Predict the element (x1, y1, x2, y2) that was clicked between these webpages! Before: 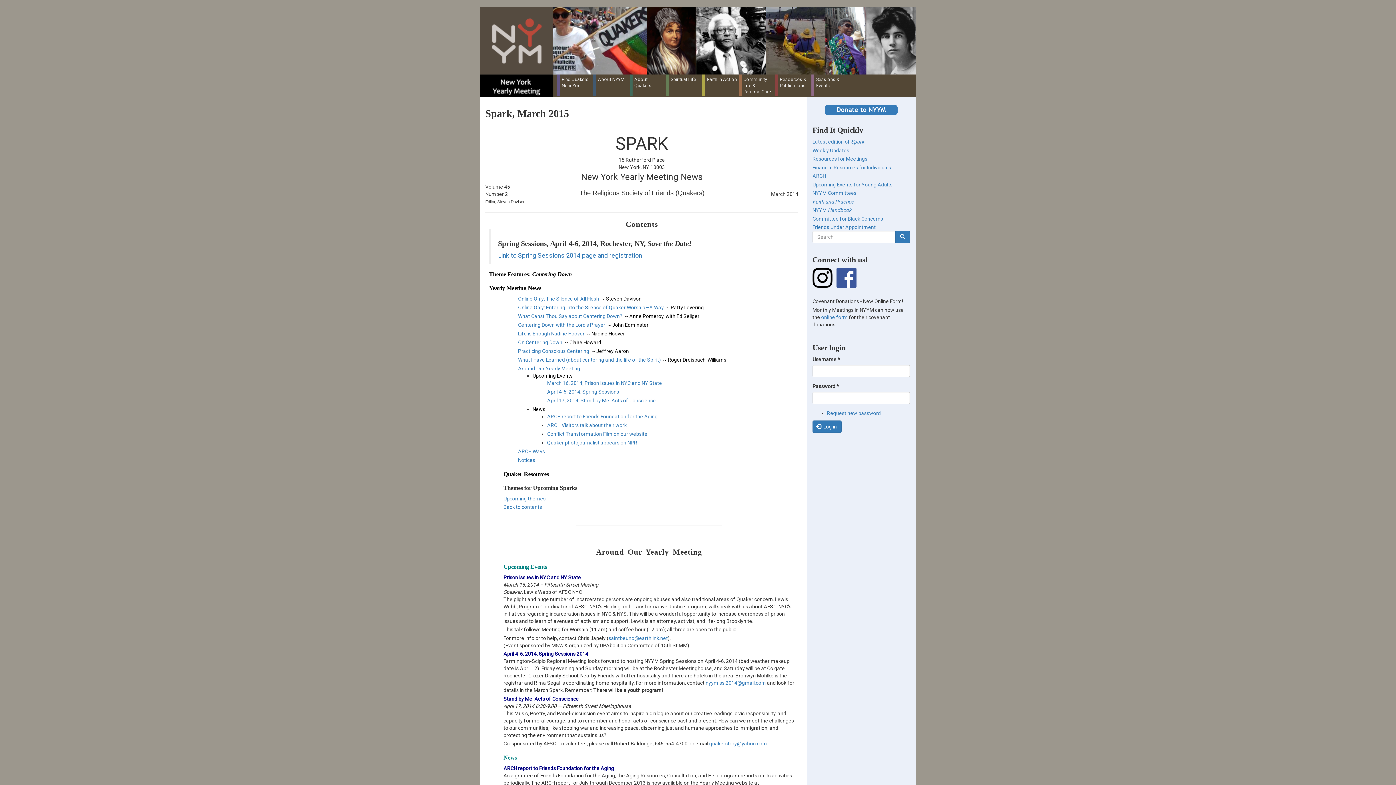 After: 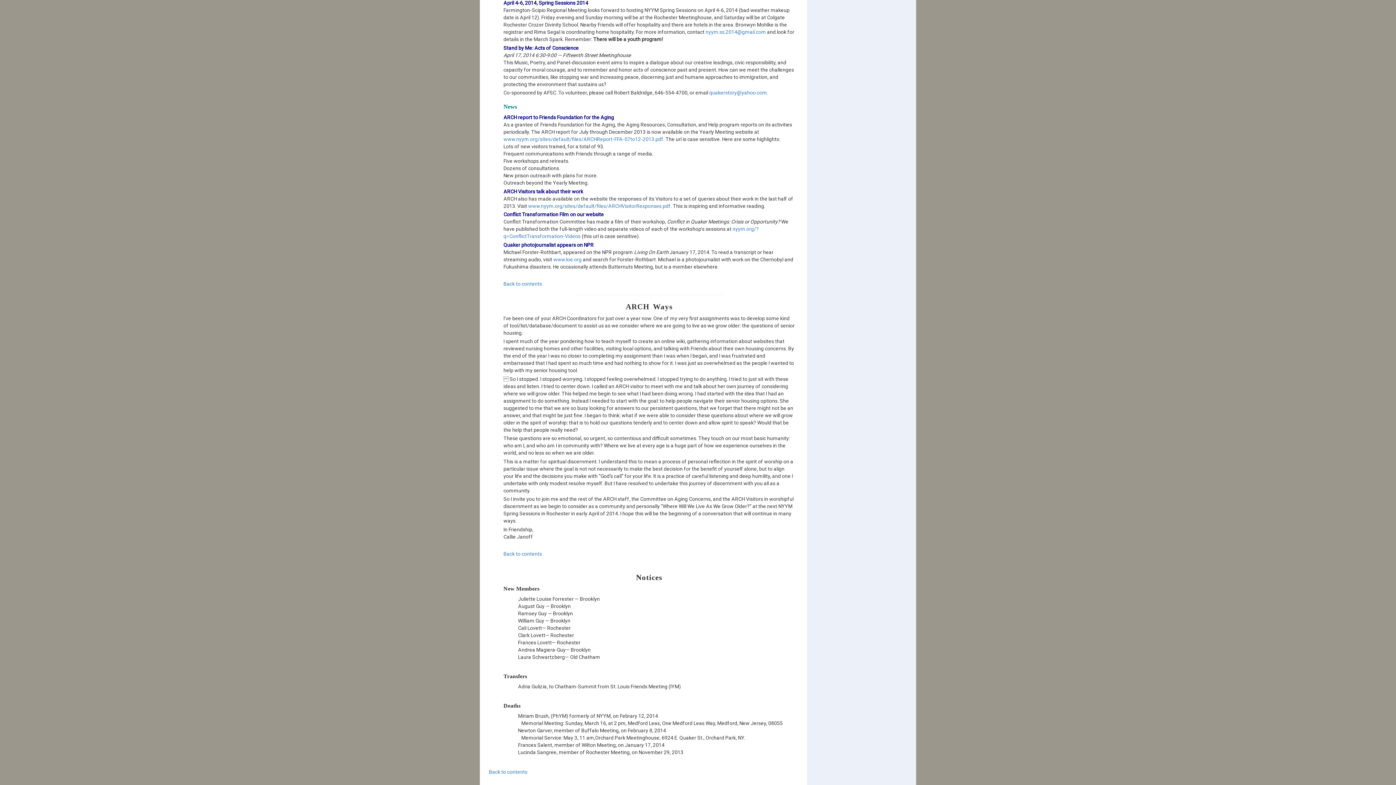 Action: bbox: (547, 388, 619, 394) label: April 4-6, 2014, Spring Sessions